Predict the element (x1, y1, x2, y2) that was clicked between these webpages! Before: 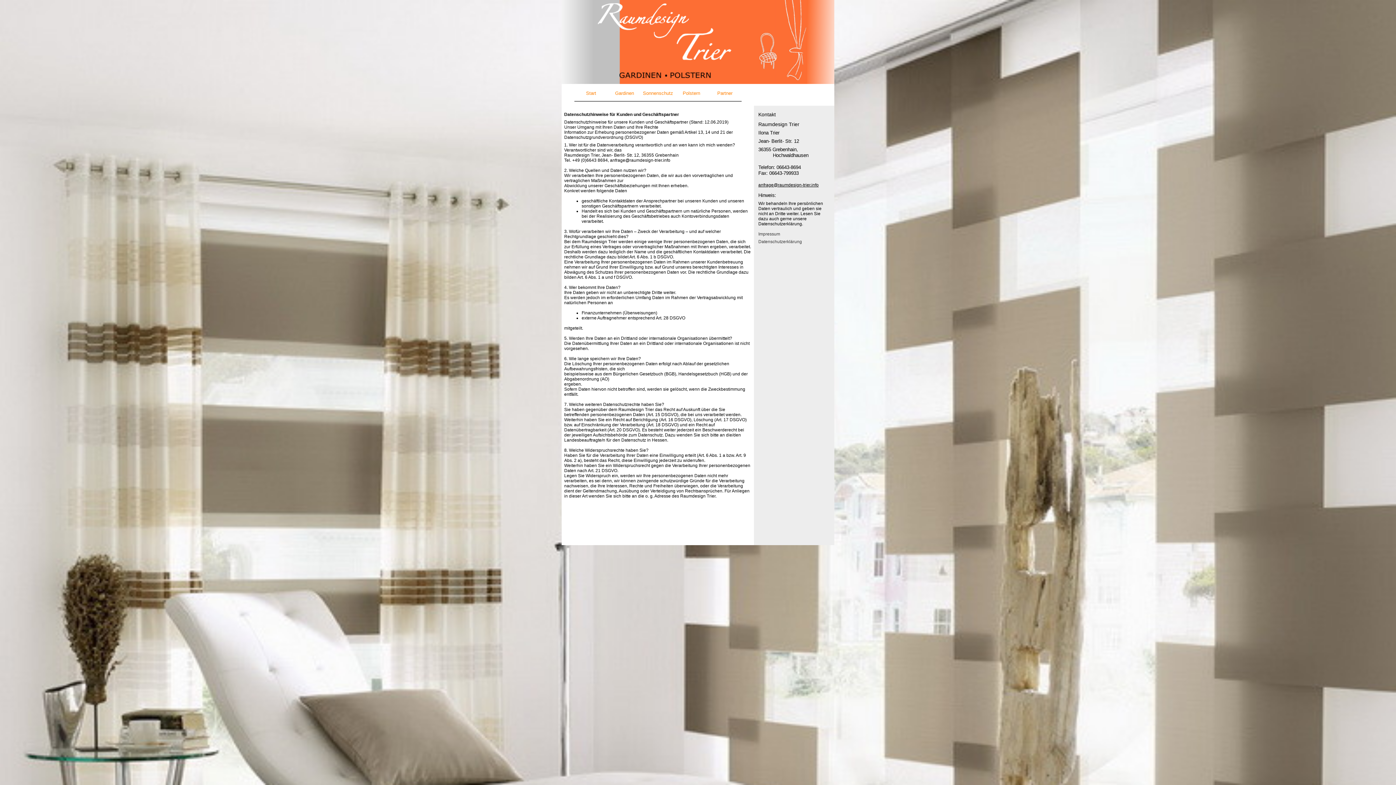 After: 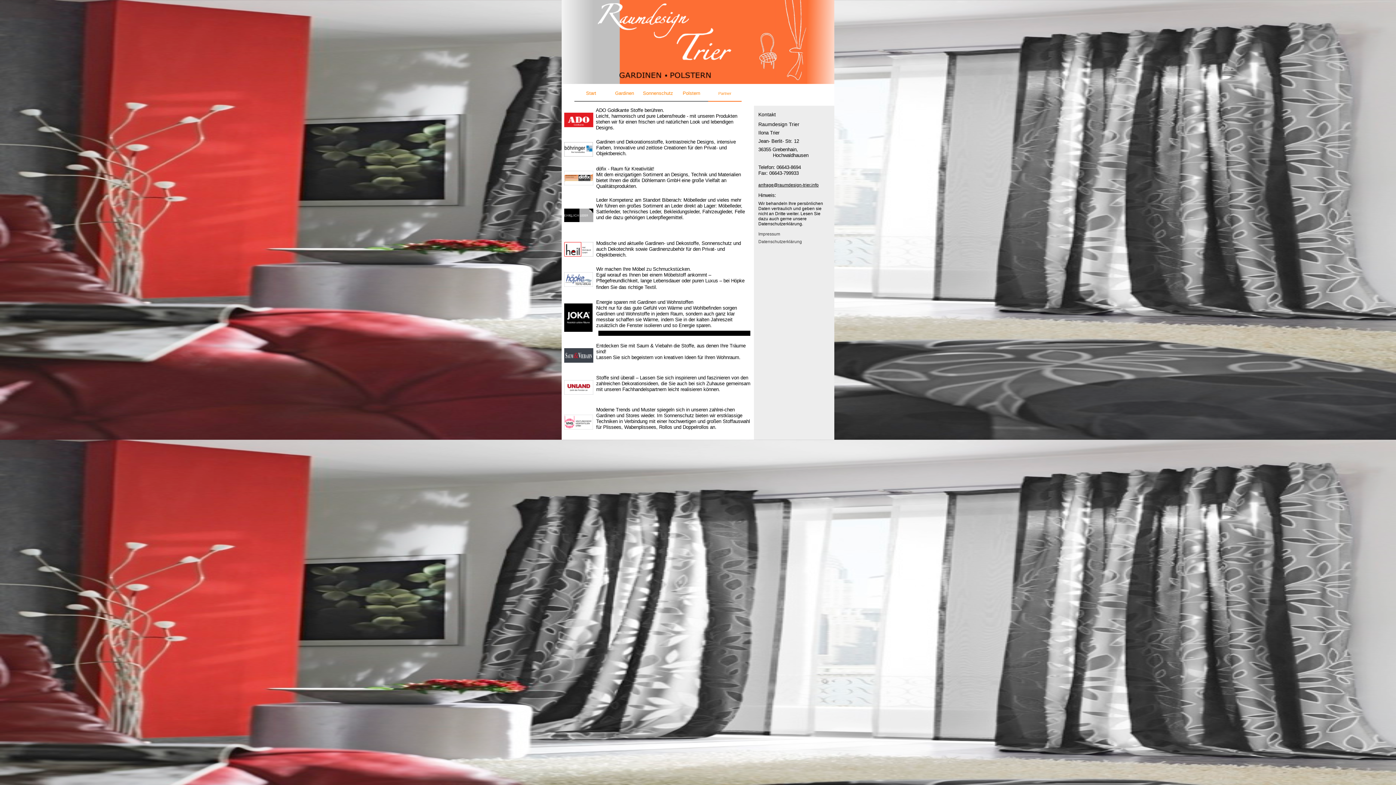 Action: label: Partner bbox: (708, 85, 741, 101)